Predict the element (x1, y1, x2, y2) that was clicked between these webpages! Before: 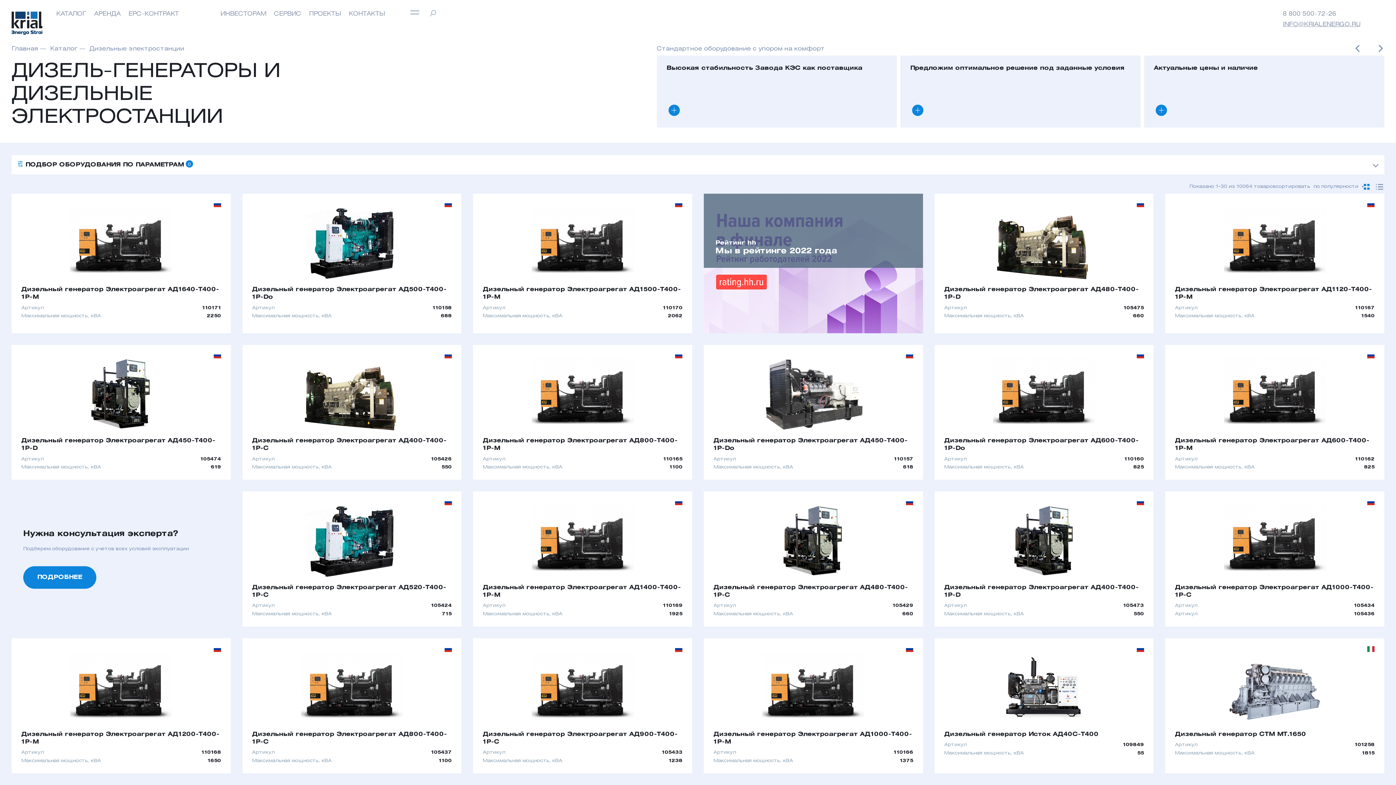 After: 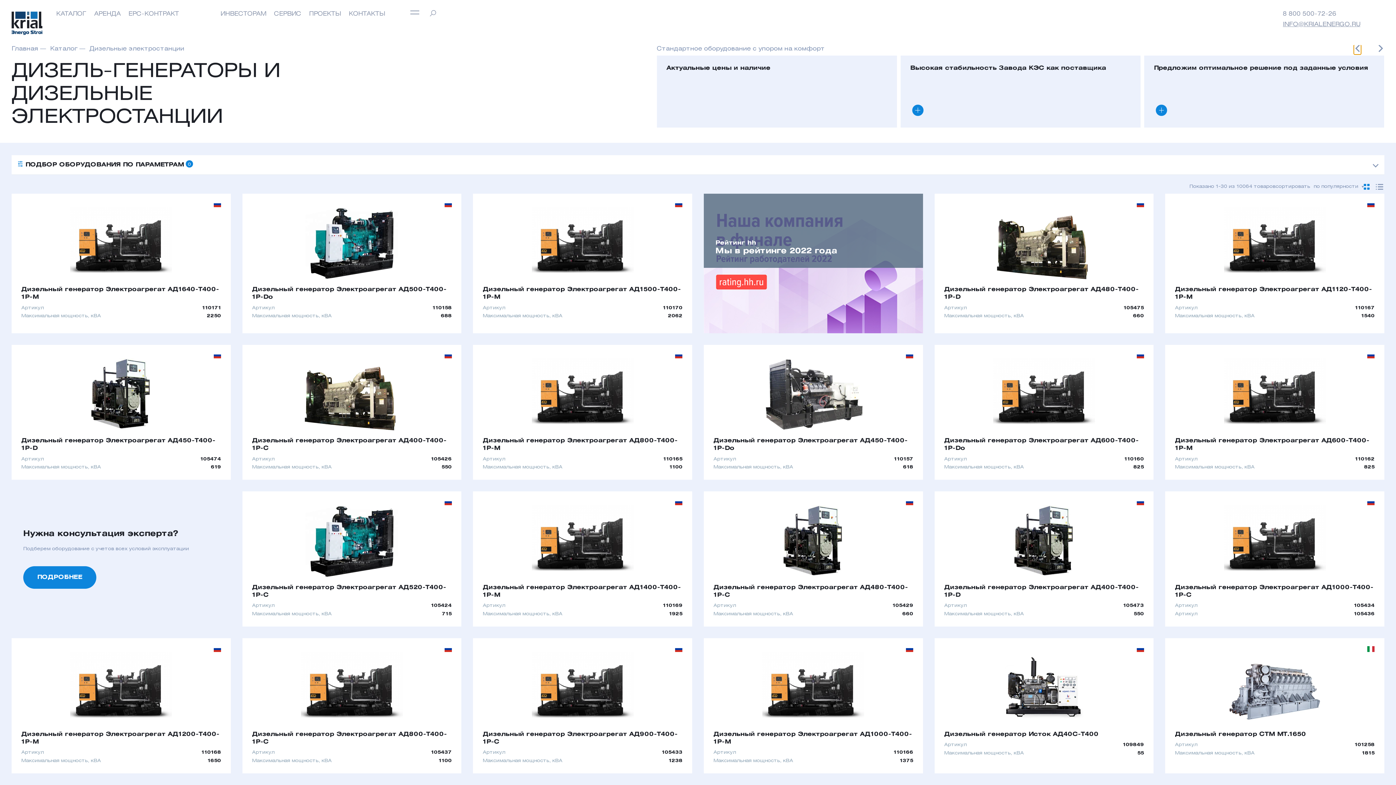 Action: label: Previous slide bbox: (1354, 44, 1361, 54)